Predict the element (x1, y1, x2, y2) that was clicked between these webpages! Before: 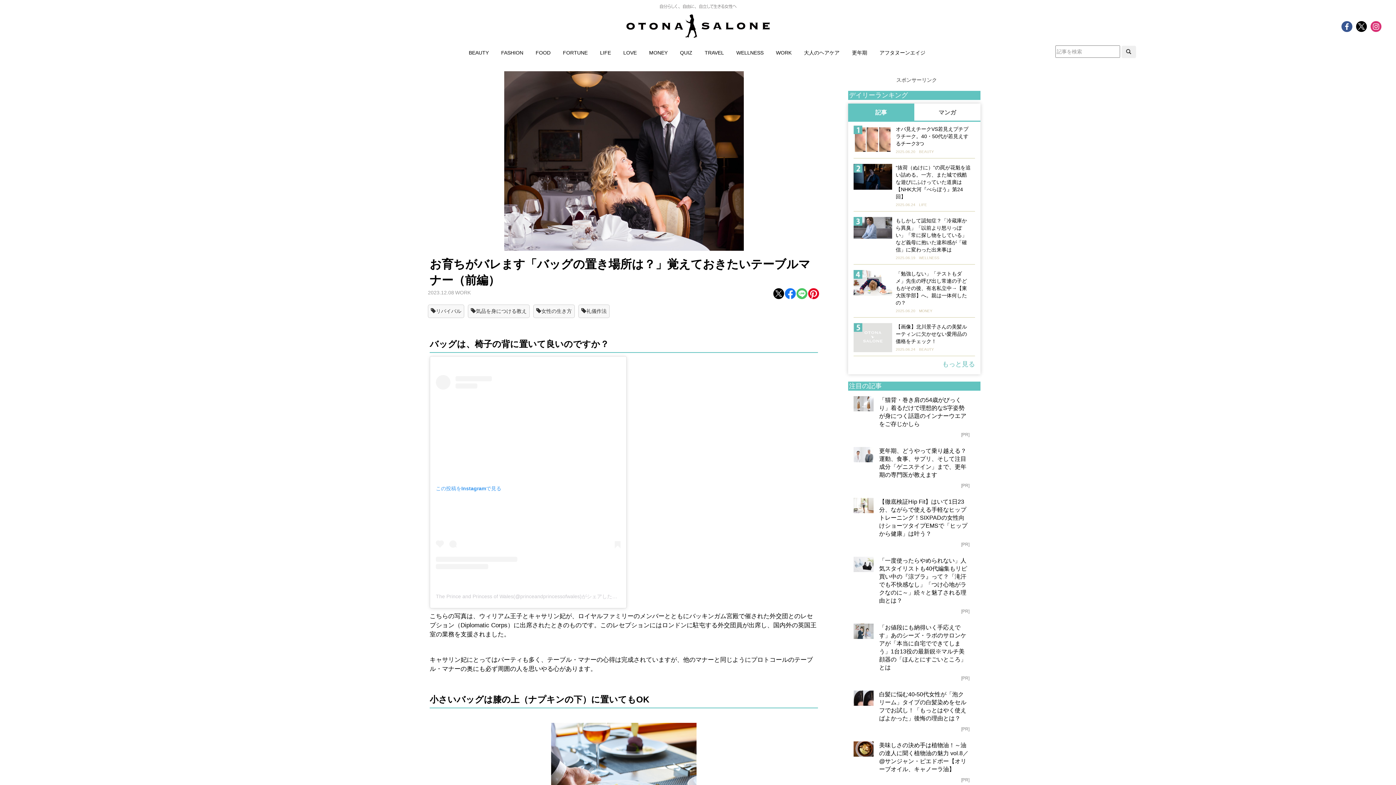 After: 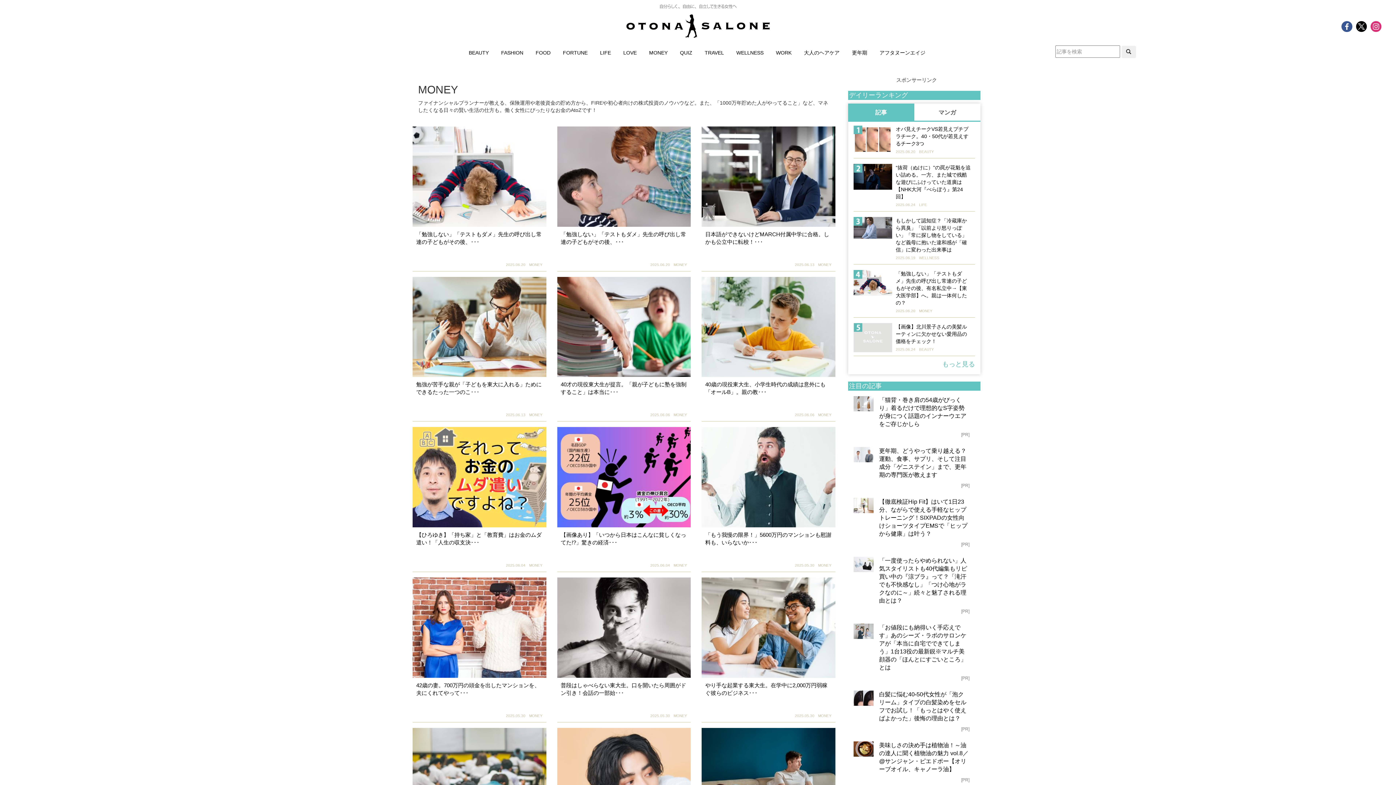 Action: bbox: (649, 49, 667, 55) label: MONEY